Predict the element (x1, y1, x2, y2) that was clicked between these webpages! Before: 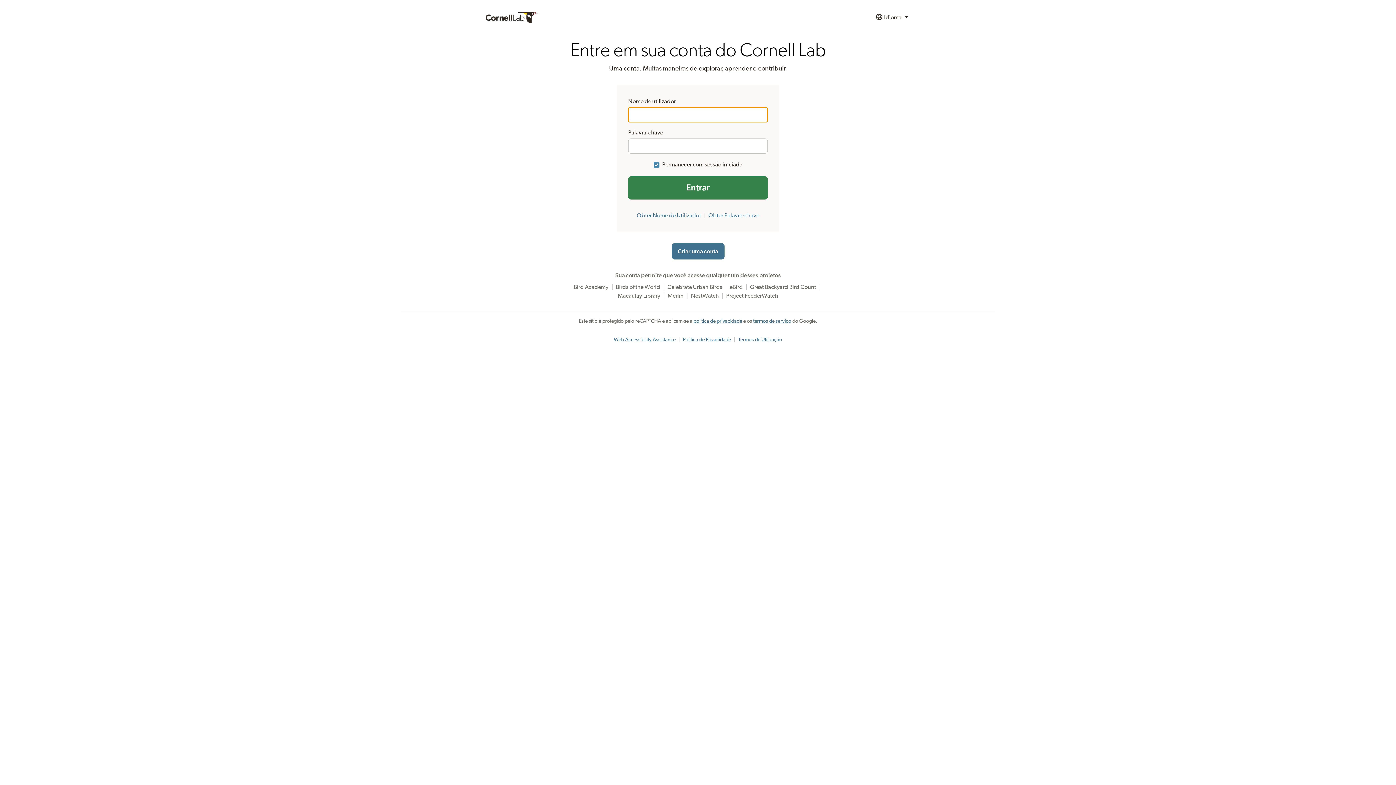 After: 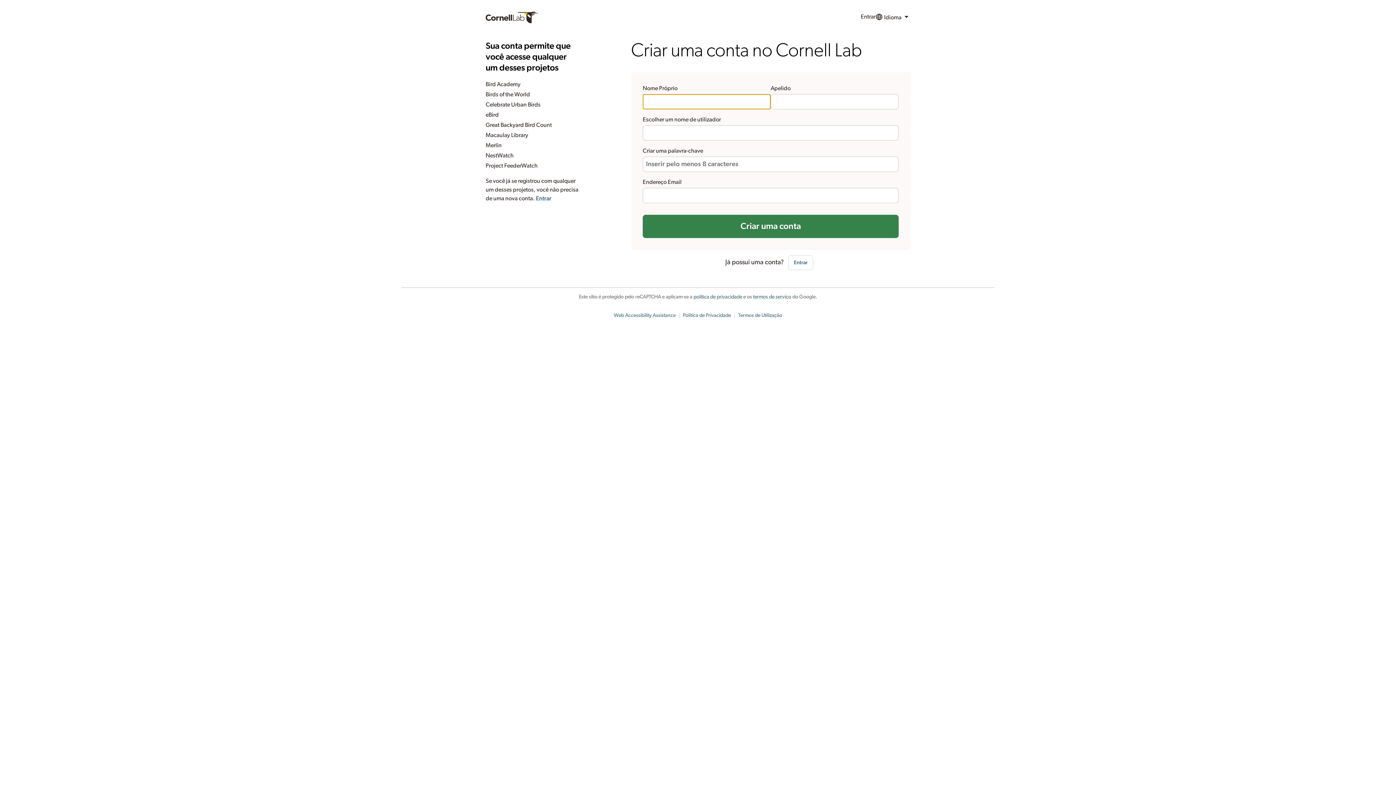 Action: label: Criar uma conta bbox: (671, 243, 724, 259)